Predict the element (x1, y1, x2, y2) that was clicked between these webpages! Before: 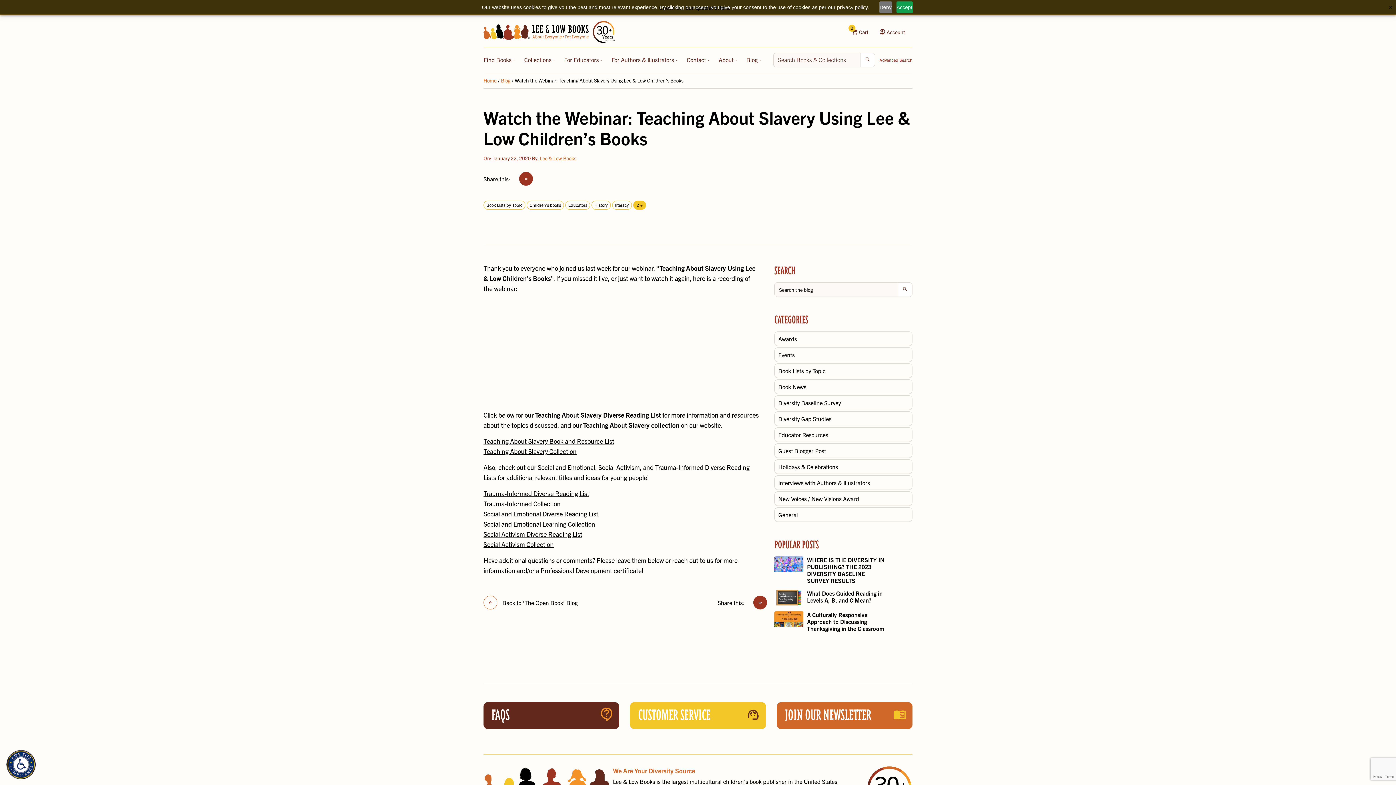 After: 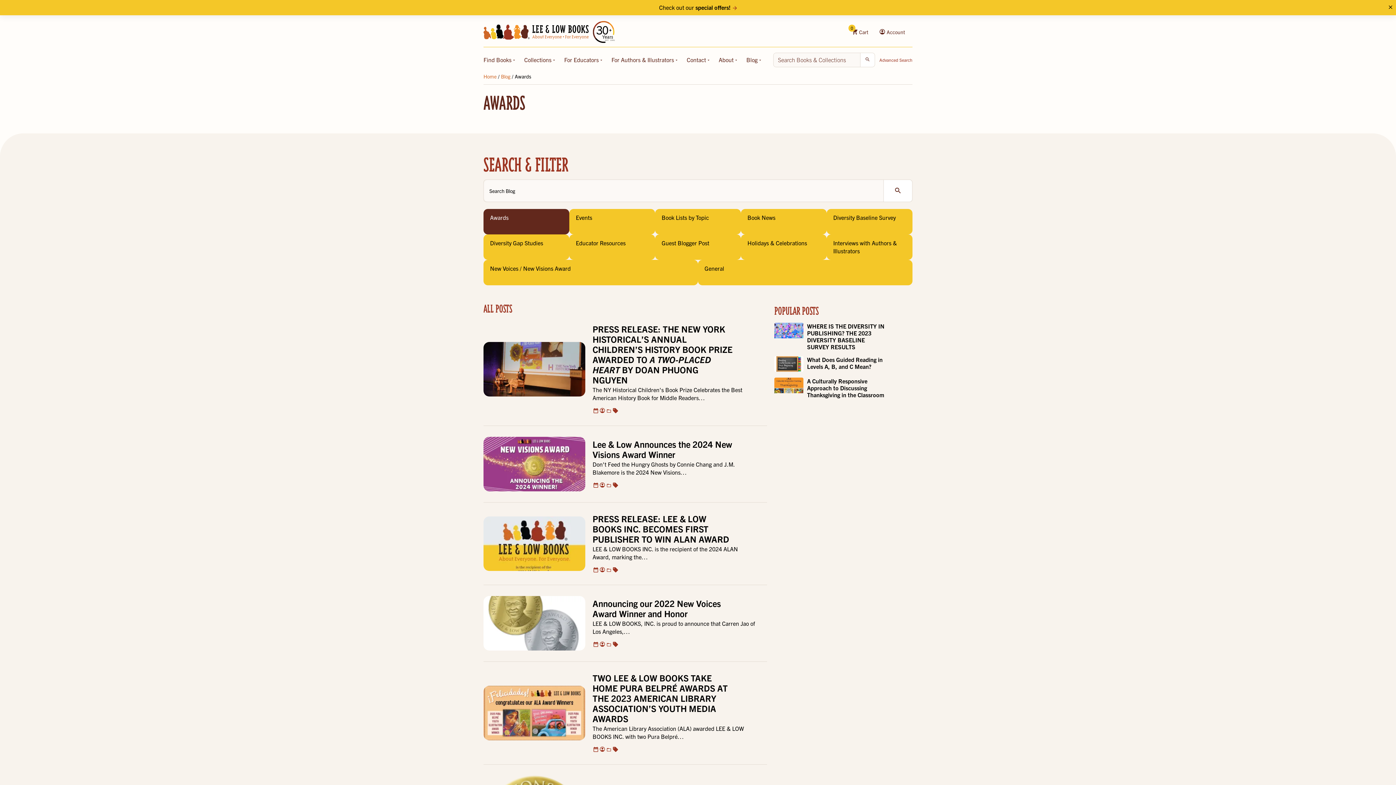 Action: label: Awards bbox: (774, 331, 912, 346)